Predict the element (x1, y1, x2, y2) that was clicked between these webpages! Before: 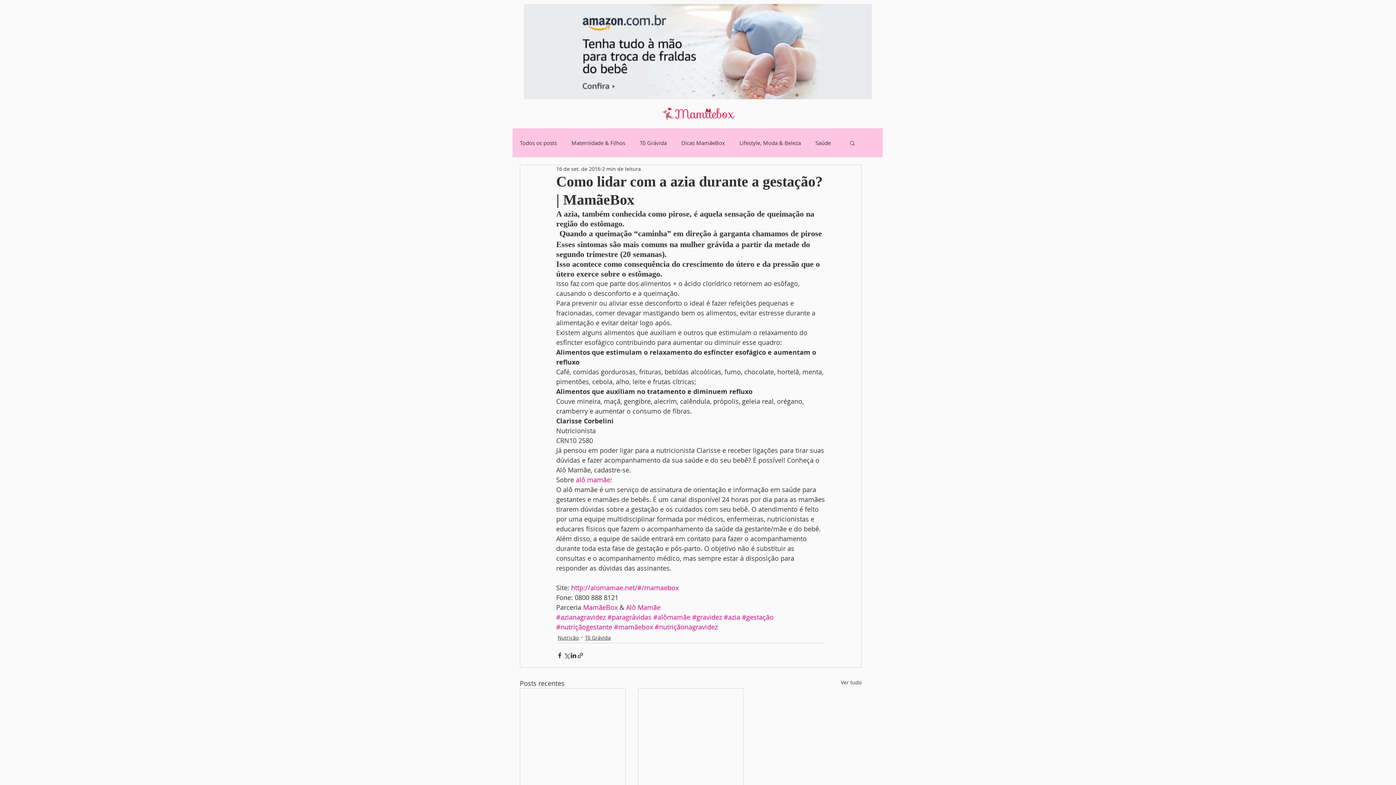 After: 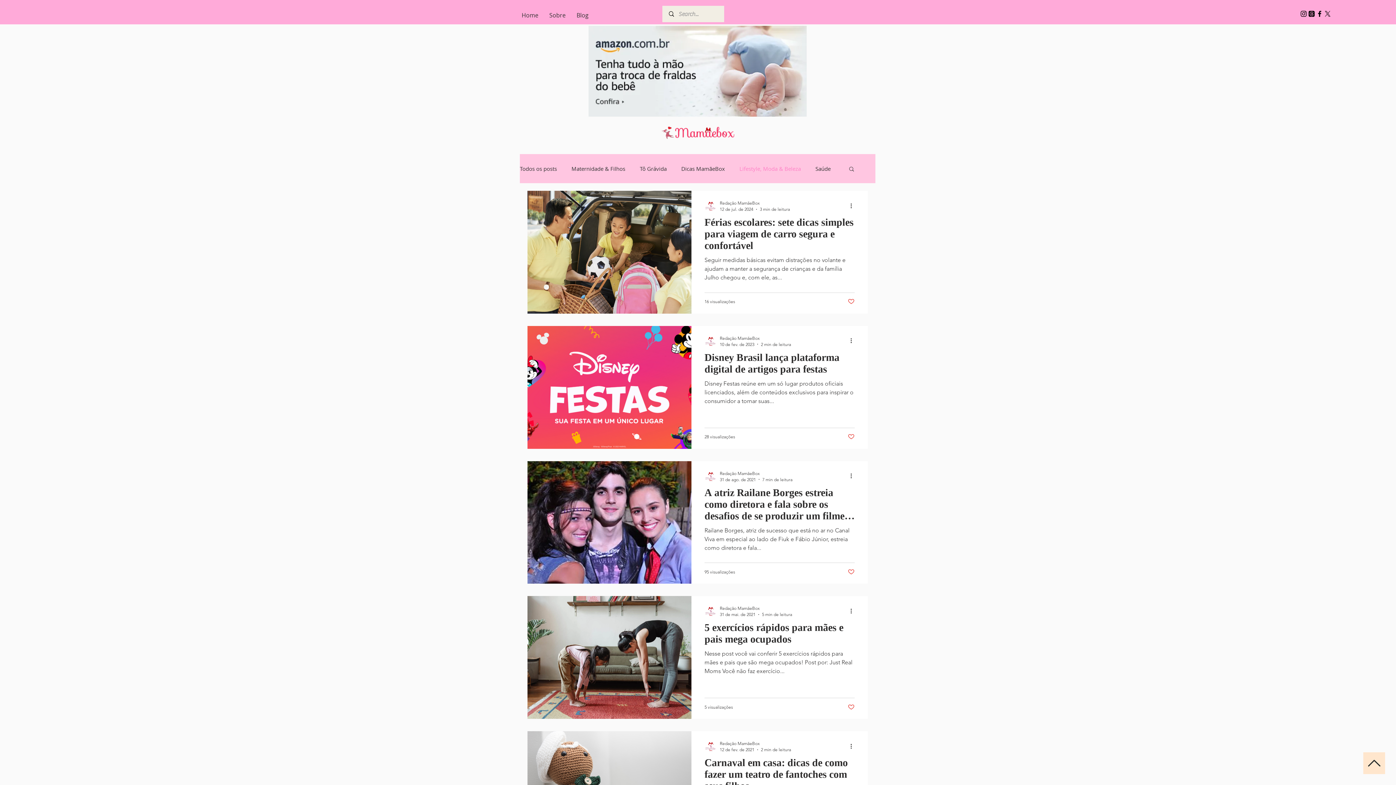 Action: label: Lifestyle, Moda & Beleza bbox: (739, 139, 801, 146)